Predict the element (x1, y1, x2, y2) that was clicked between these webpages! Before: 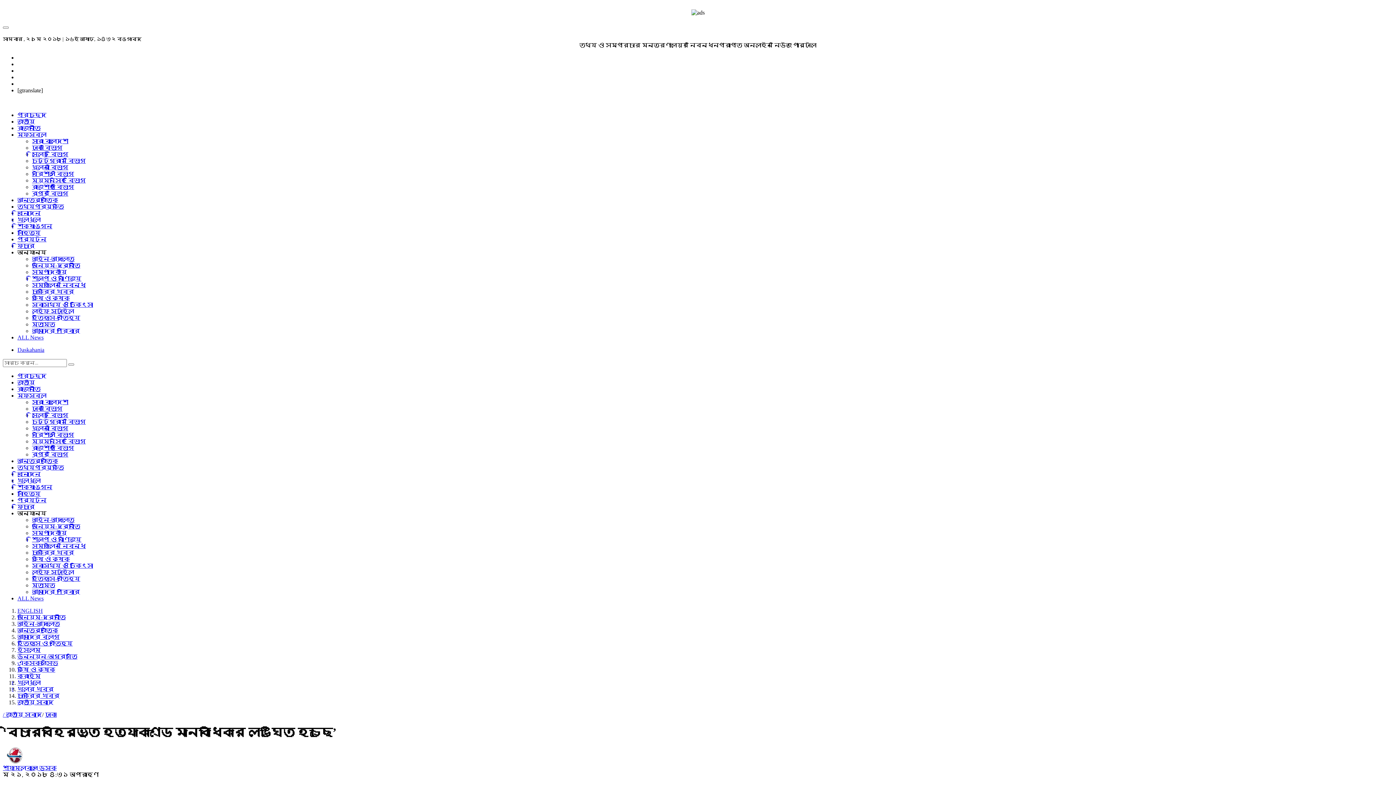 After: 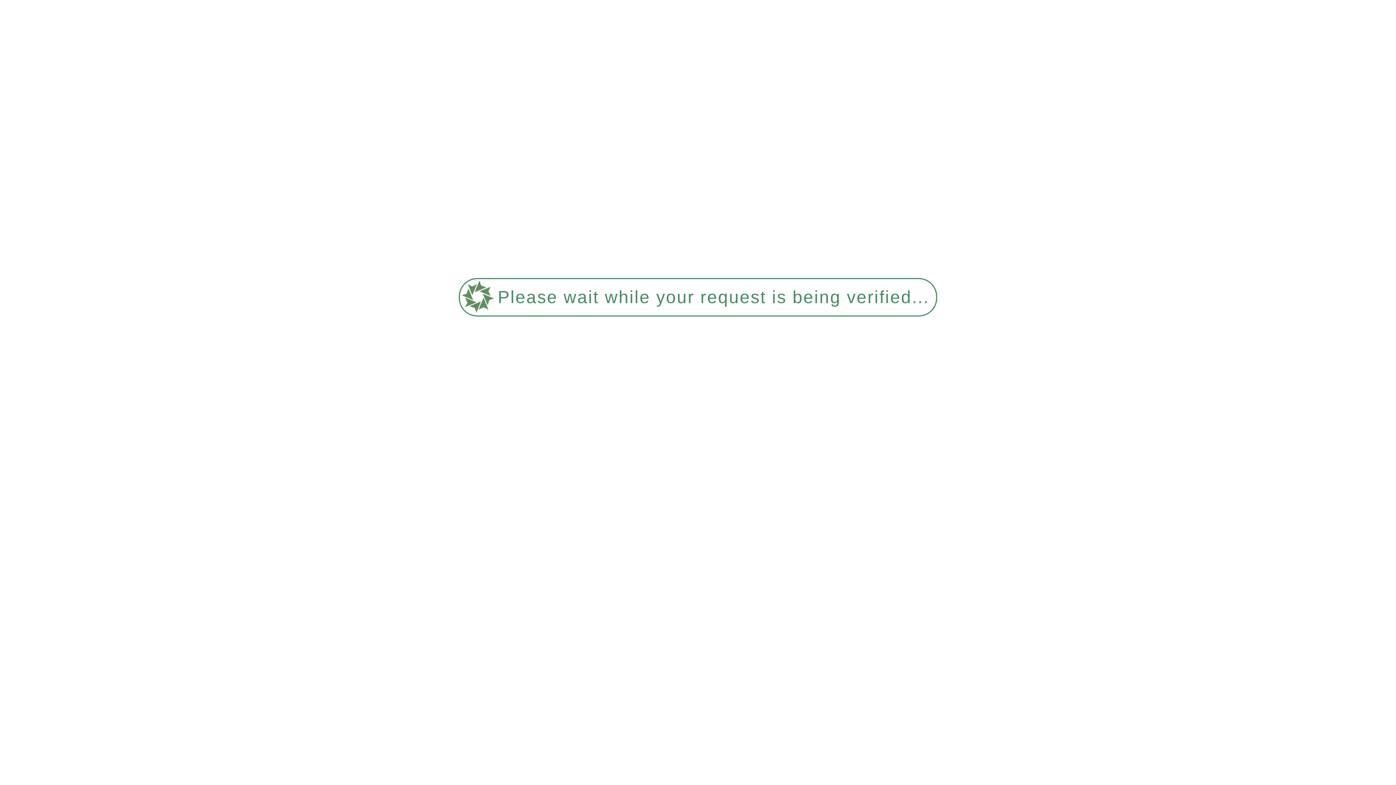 Action: label: ফিচার bbox: (17, 242, 34, 249)